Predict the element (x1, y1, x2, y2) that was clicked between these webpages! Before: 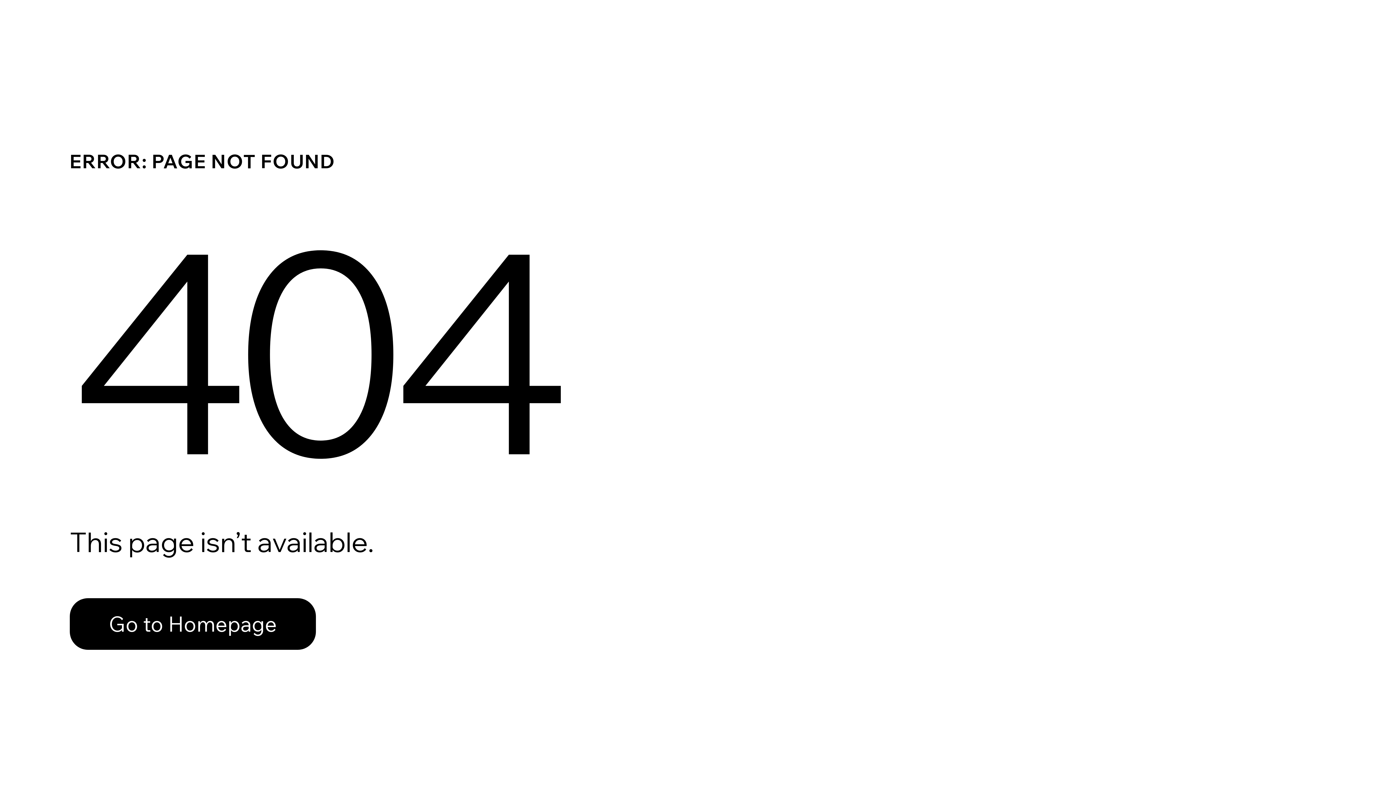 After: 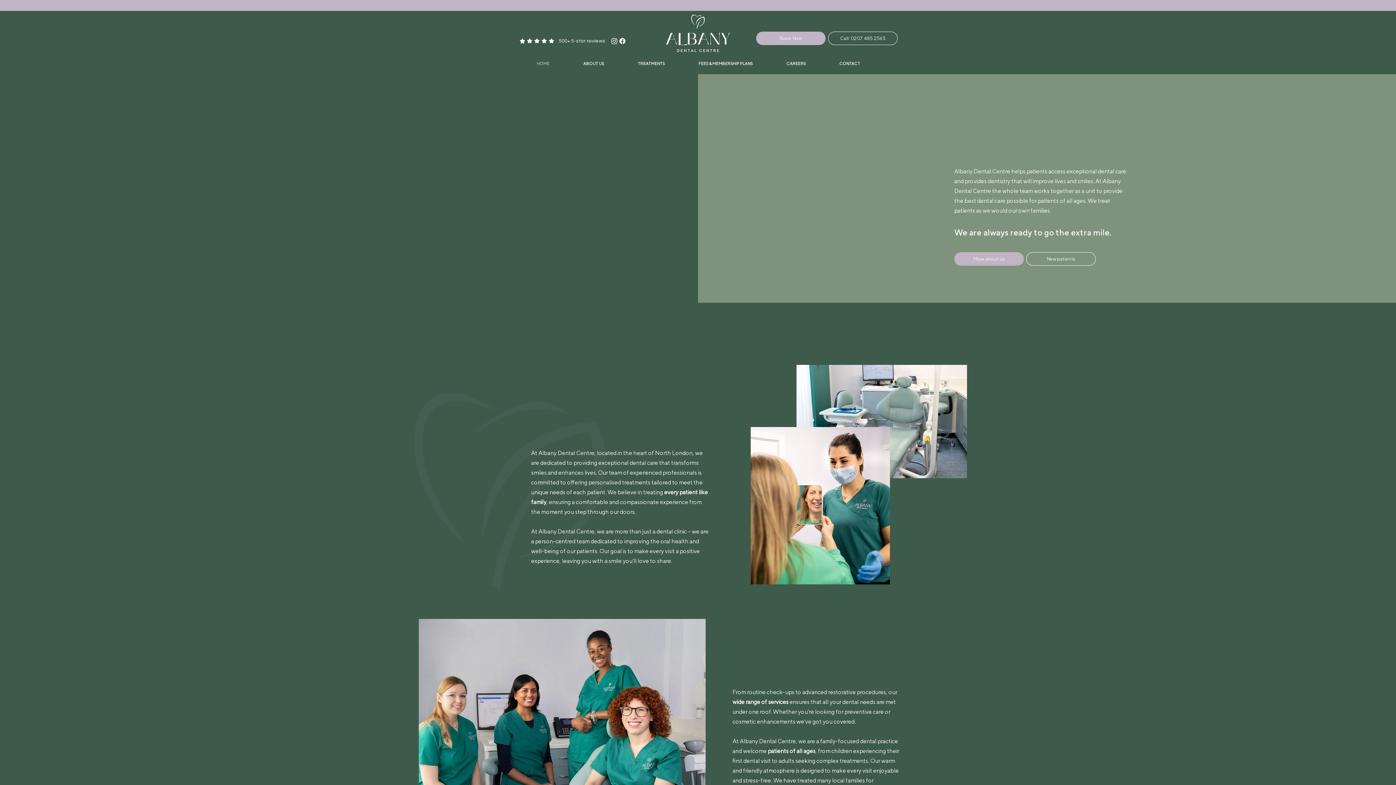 Action: label: Go to Homepage bbox: (69, 582, 768, 659)